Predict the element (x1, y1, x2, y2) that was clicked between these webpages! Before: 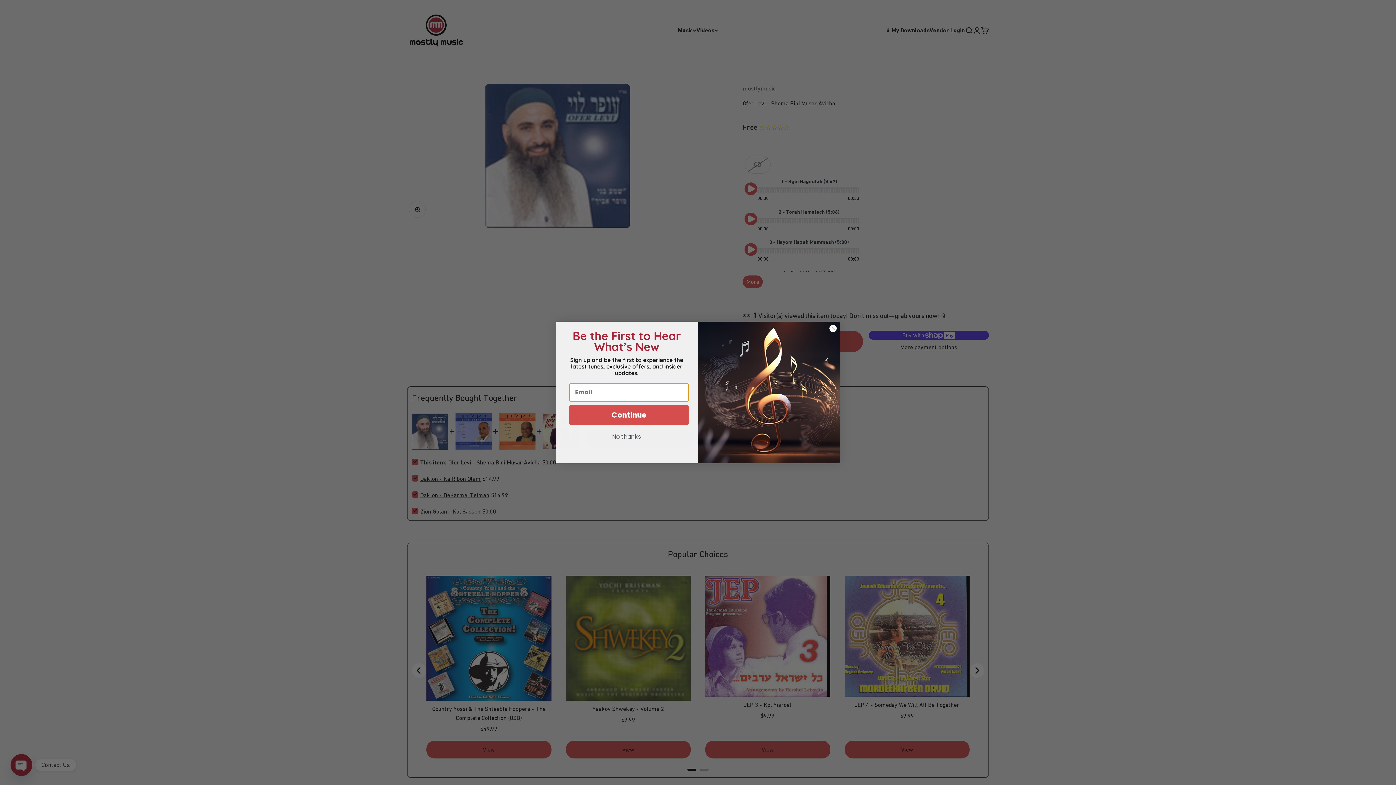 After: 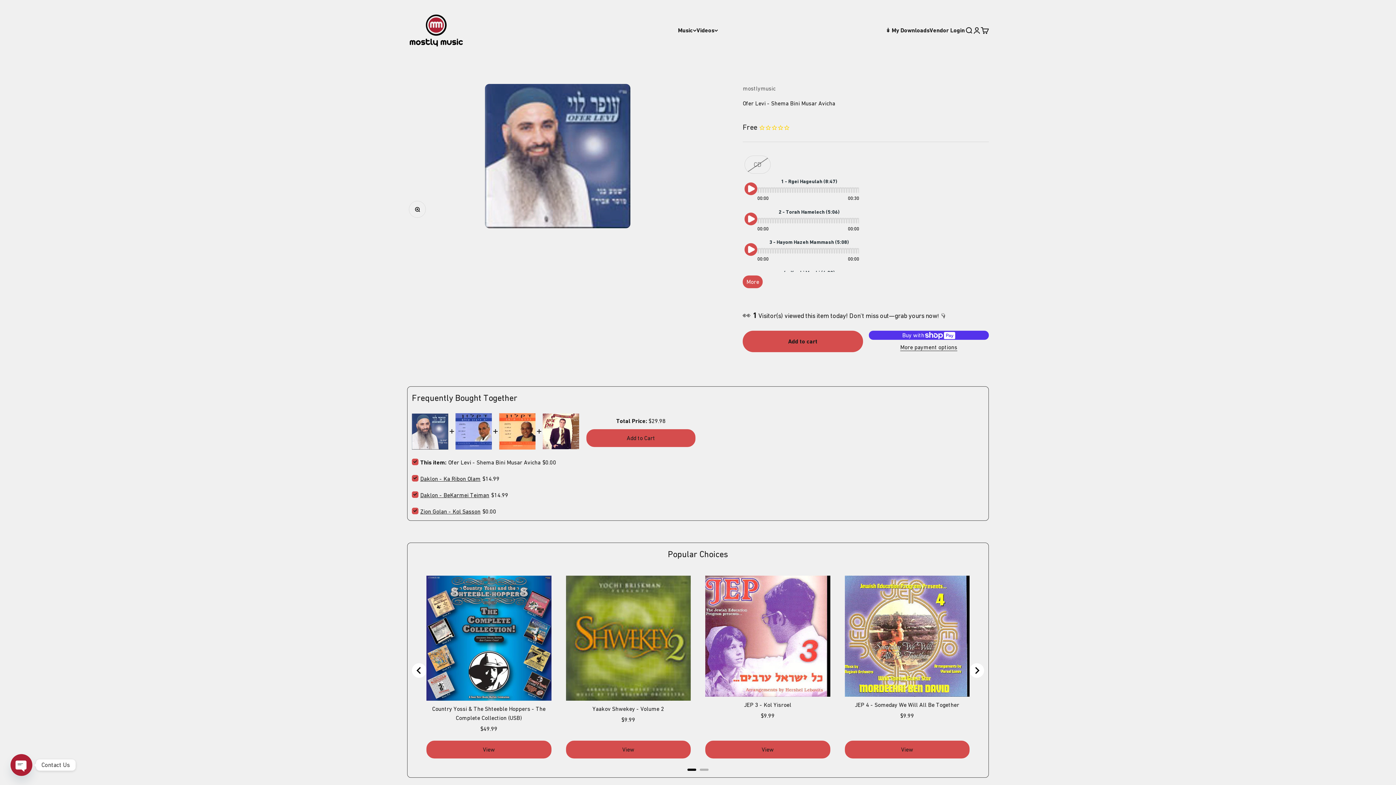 Action: label: Close dialog bbox: (829, 324, 837, 332)